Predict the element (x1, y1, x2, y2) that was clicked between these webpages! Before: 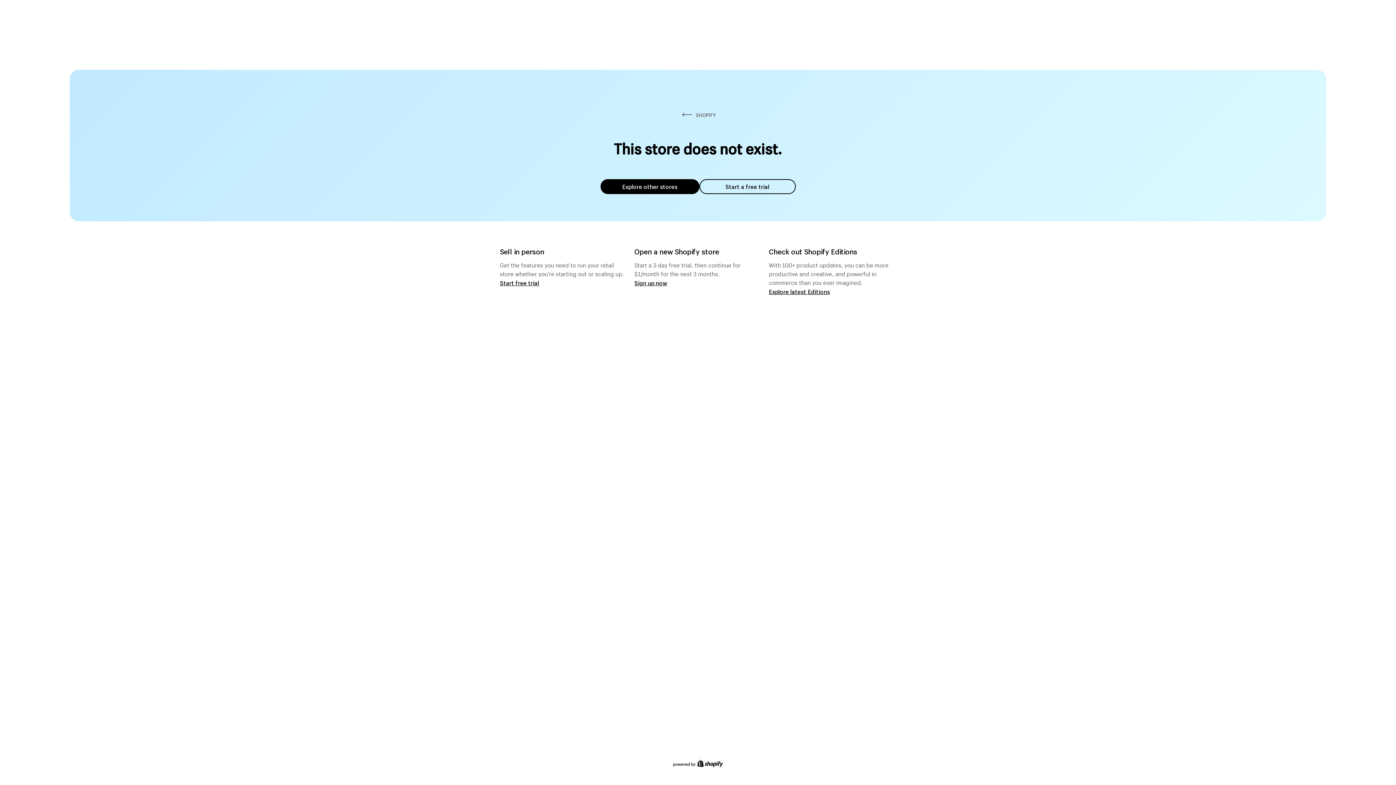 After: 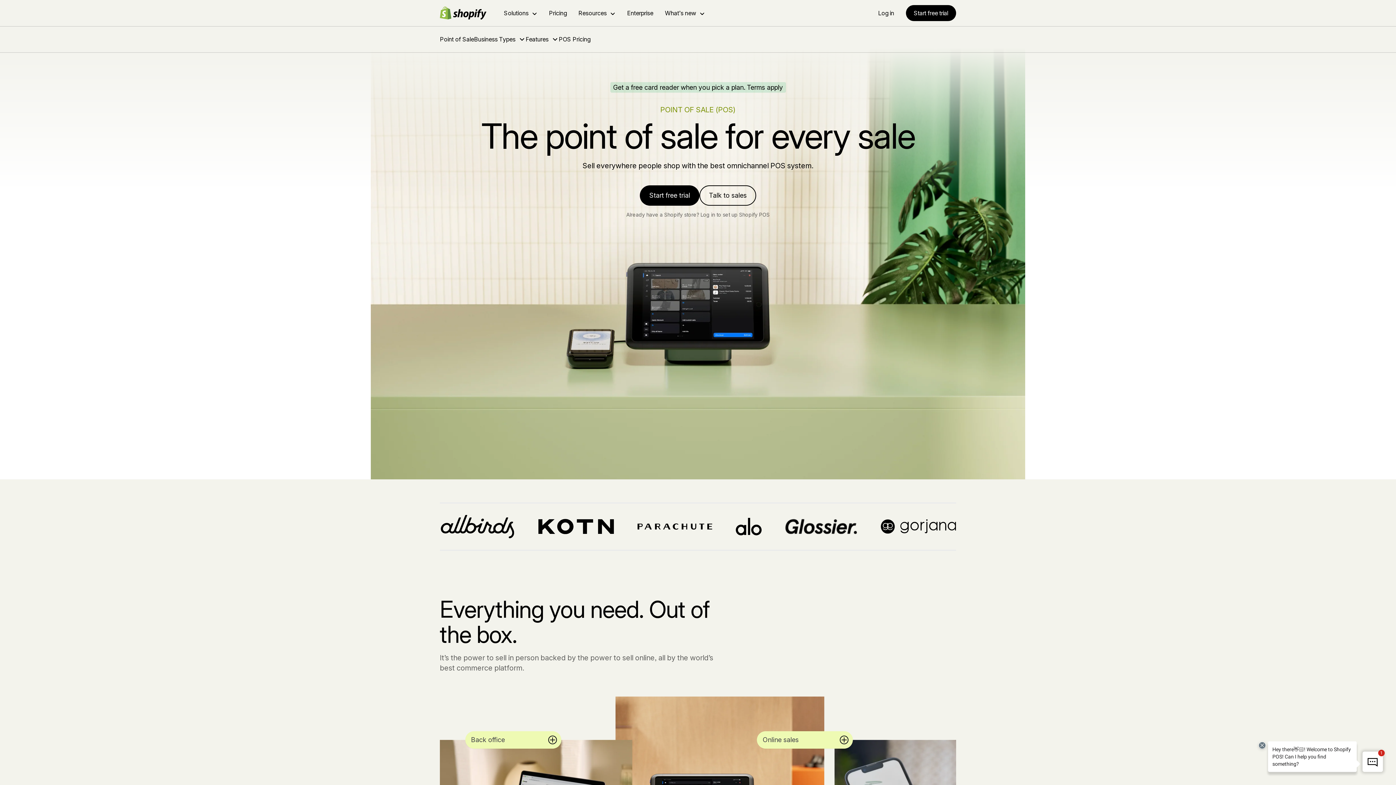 Action: bbox: (500, 279, 539, 286) label: Start free trial